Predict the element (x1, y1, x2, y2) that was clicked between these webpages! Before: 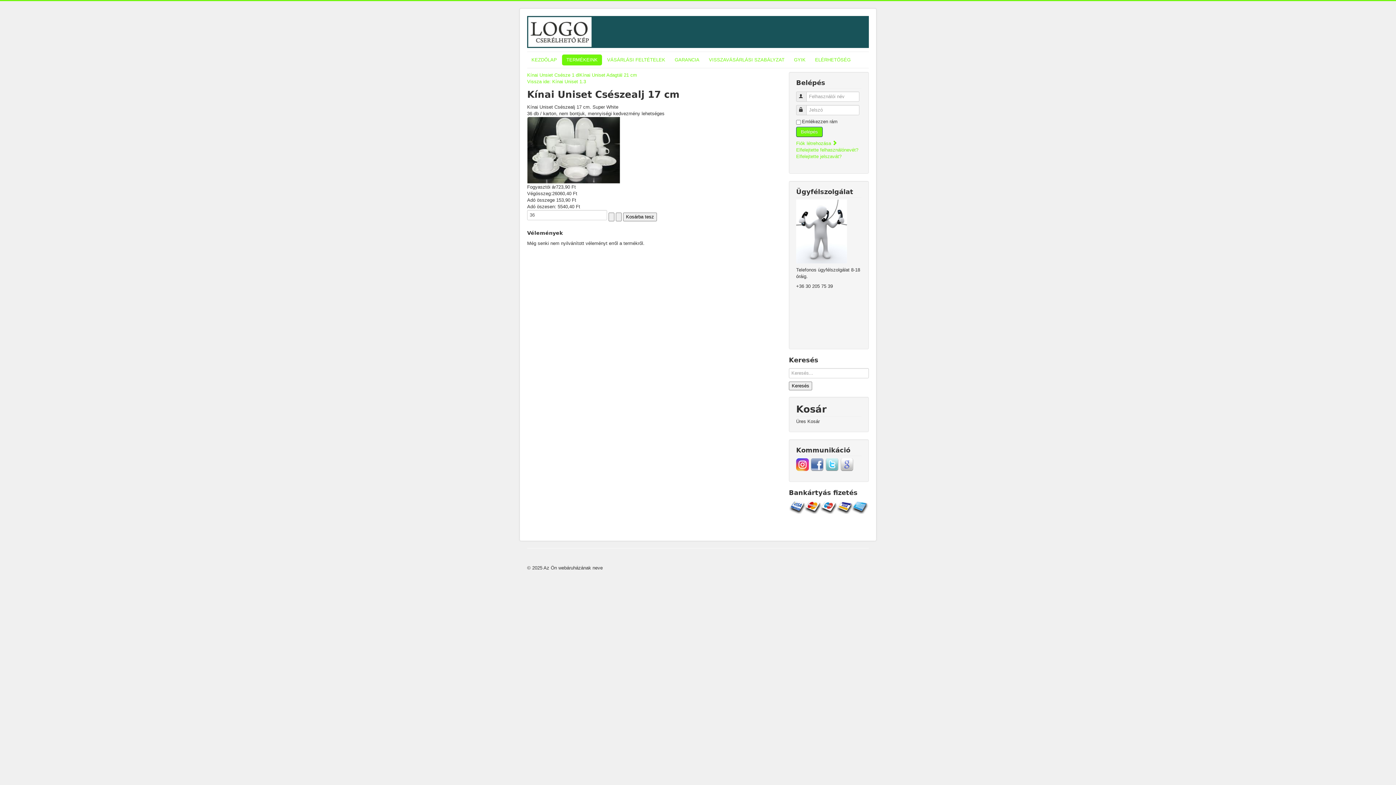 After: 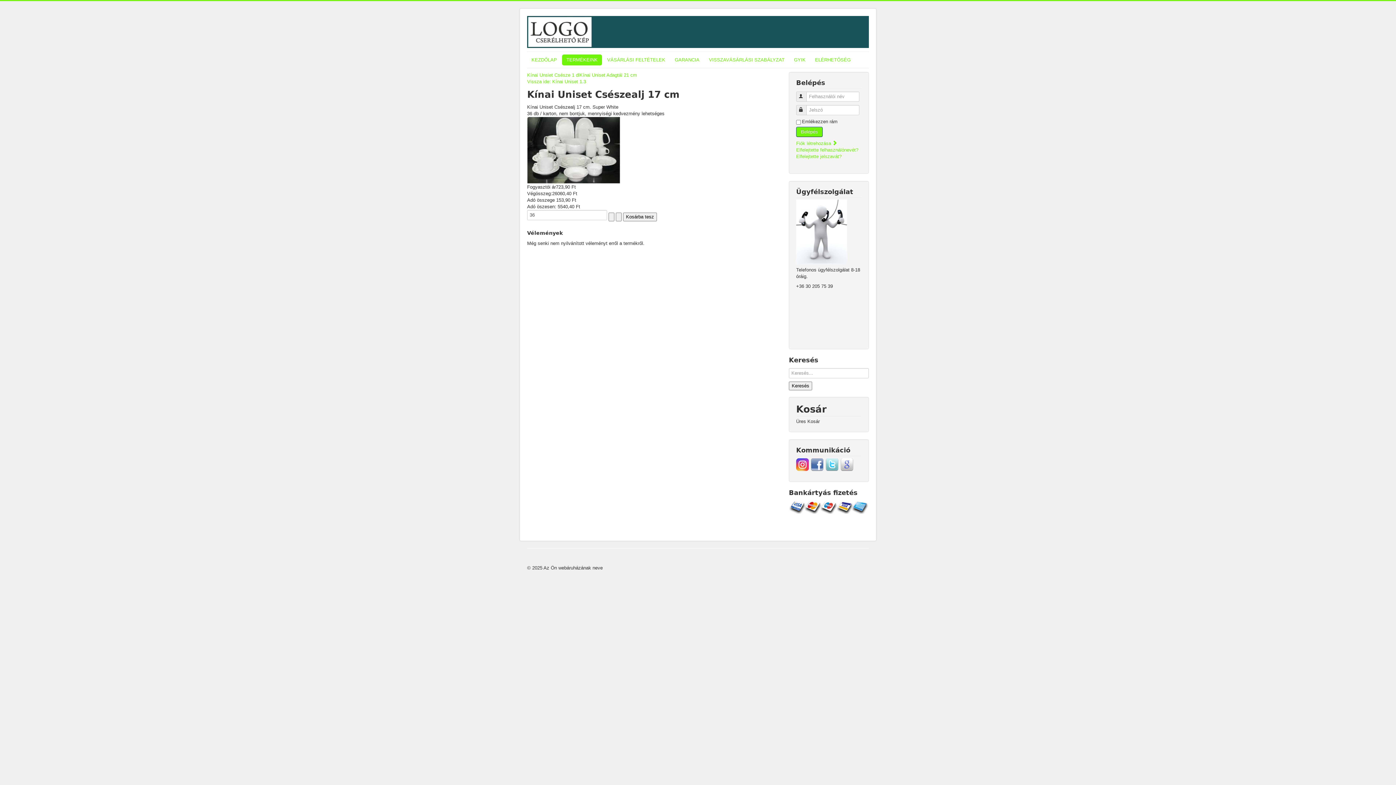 Action: bbox: (825, 461, 838, 467)